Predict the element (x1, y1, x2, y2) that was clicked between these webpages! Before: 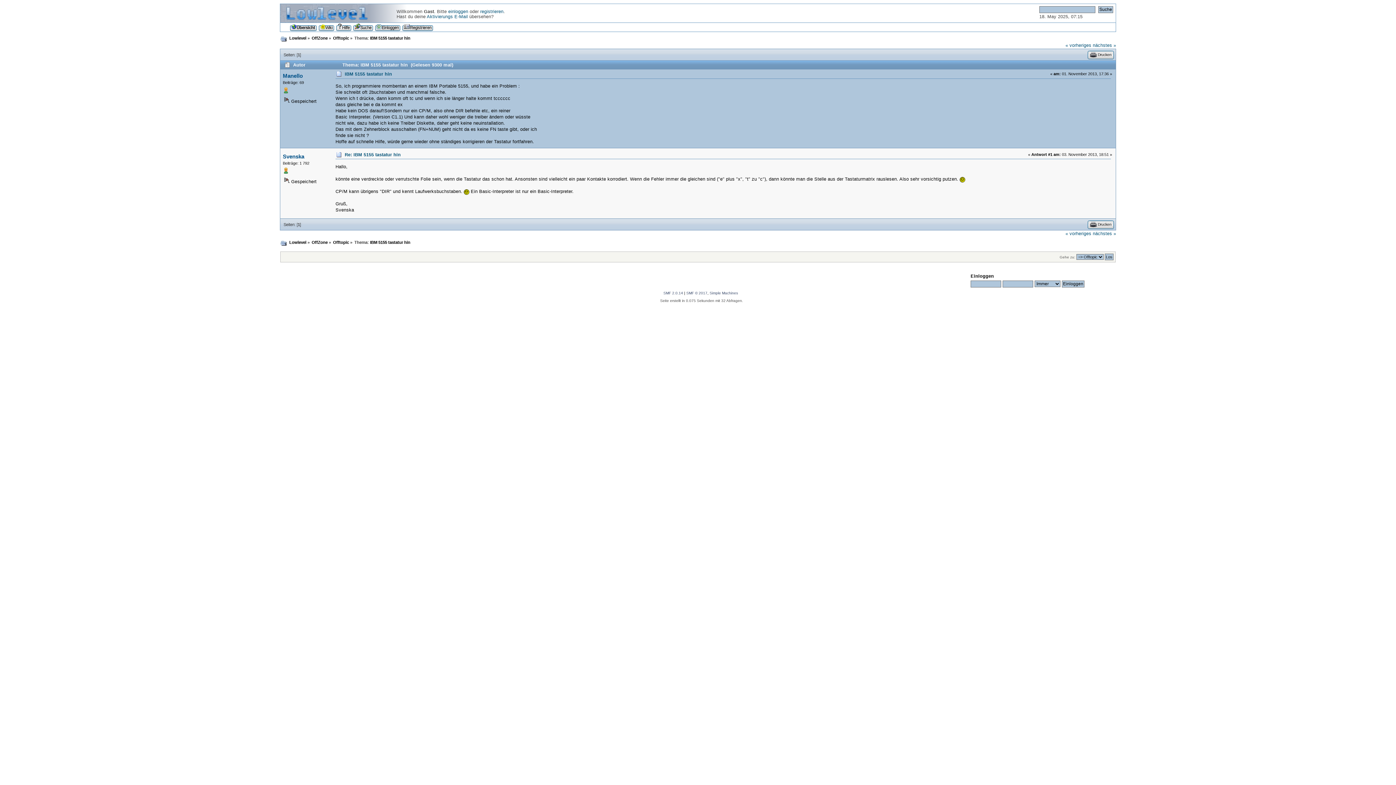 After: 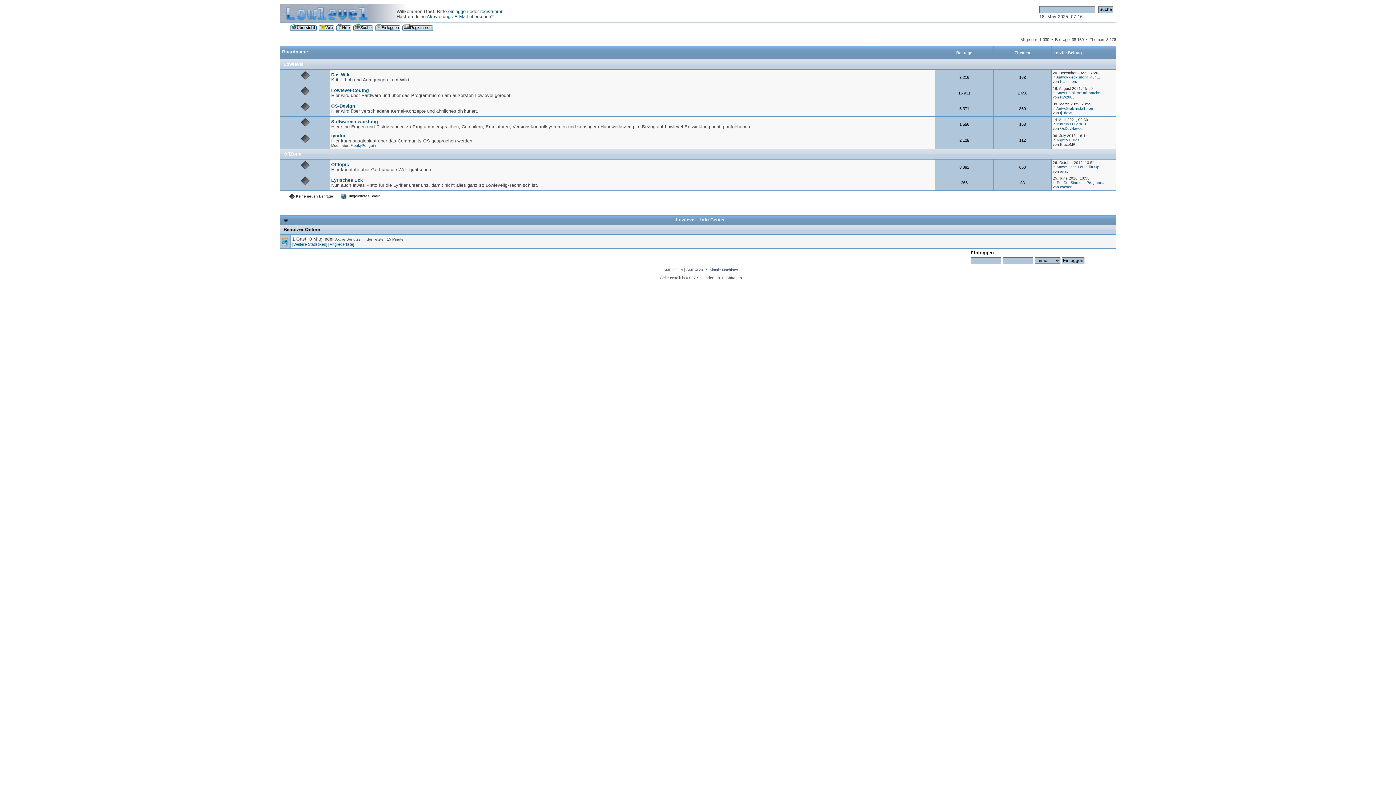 Action: label: OffZone bbox: (311, 36, 327, 40)